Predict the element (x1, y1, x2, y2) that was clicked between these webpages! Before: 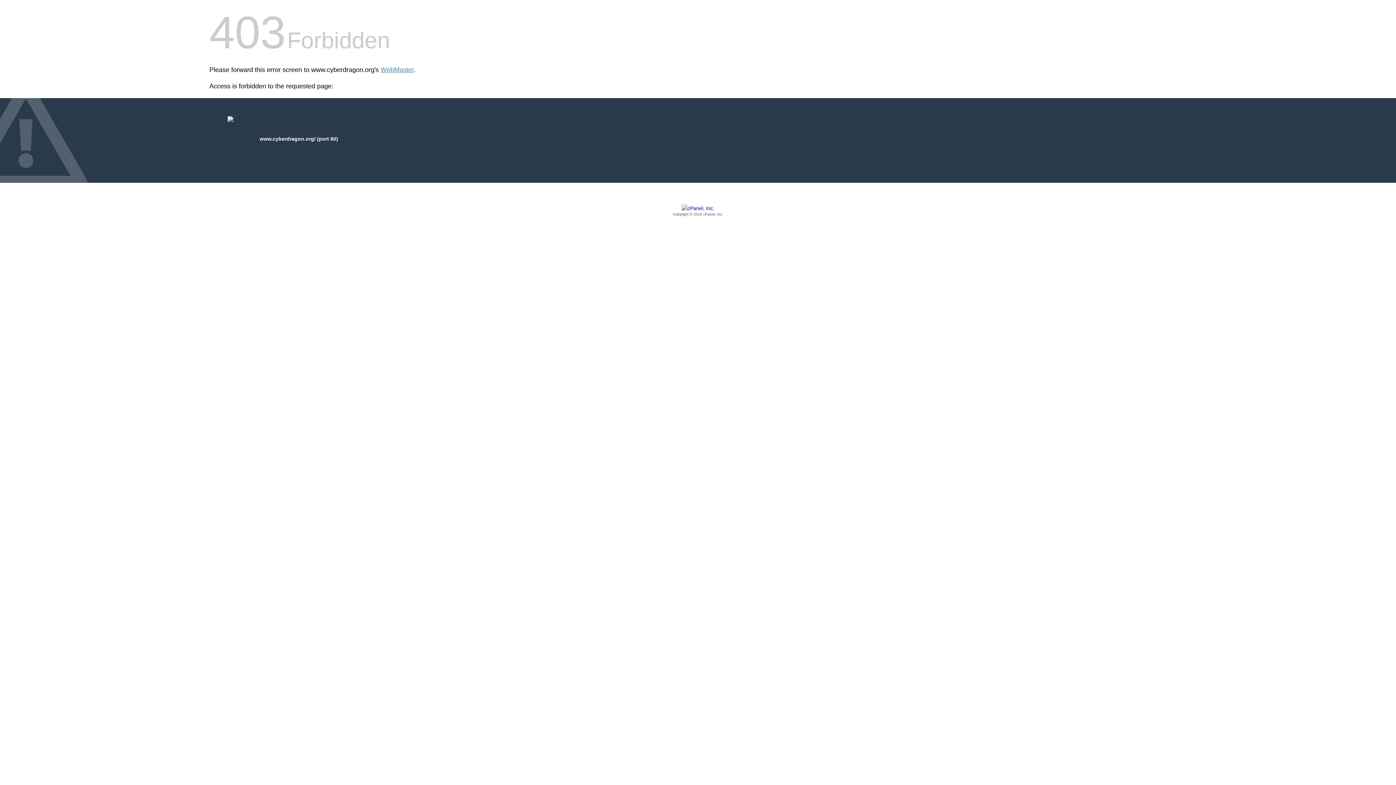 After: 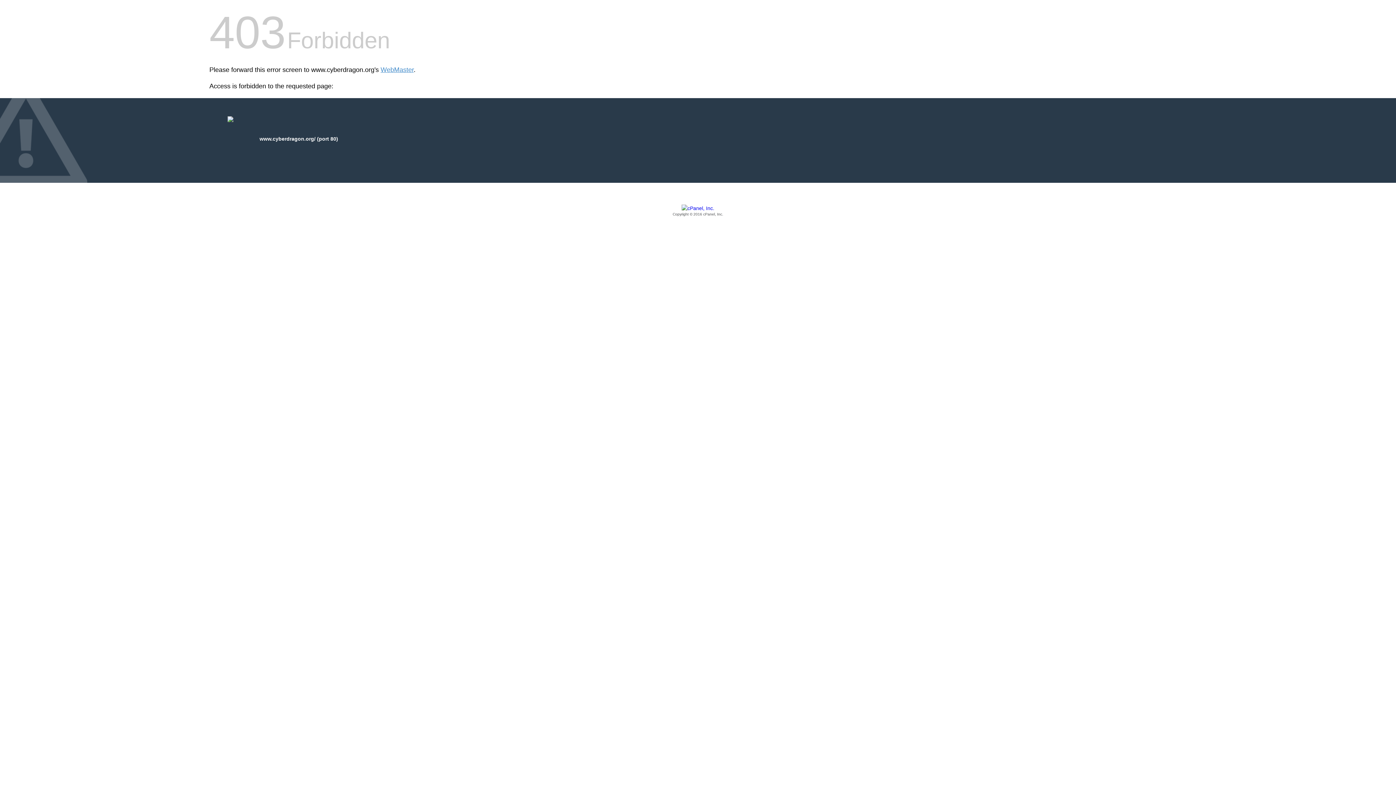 Action: label: Copyright © 2016 cPanel, Inc. bbox: (209, 205, 1186, 217)